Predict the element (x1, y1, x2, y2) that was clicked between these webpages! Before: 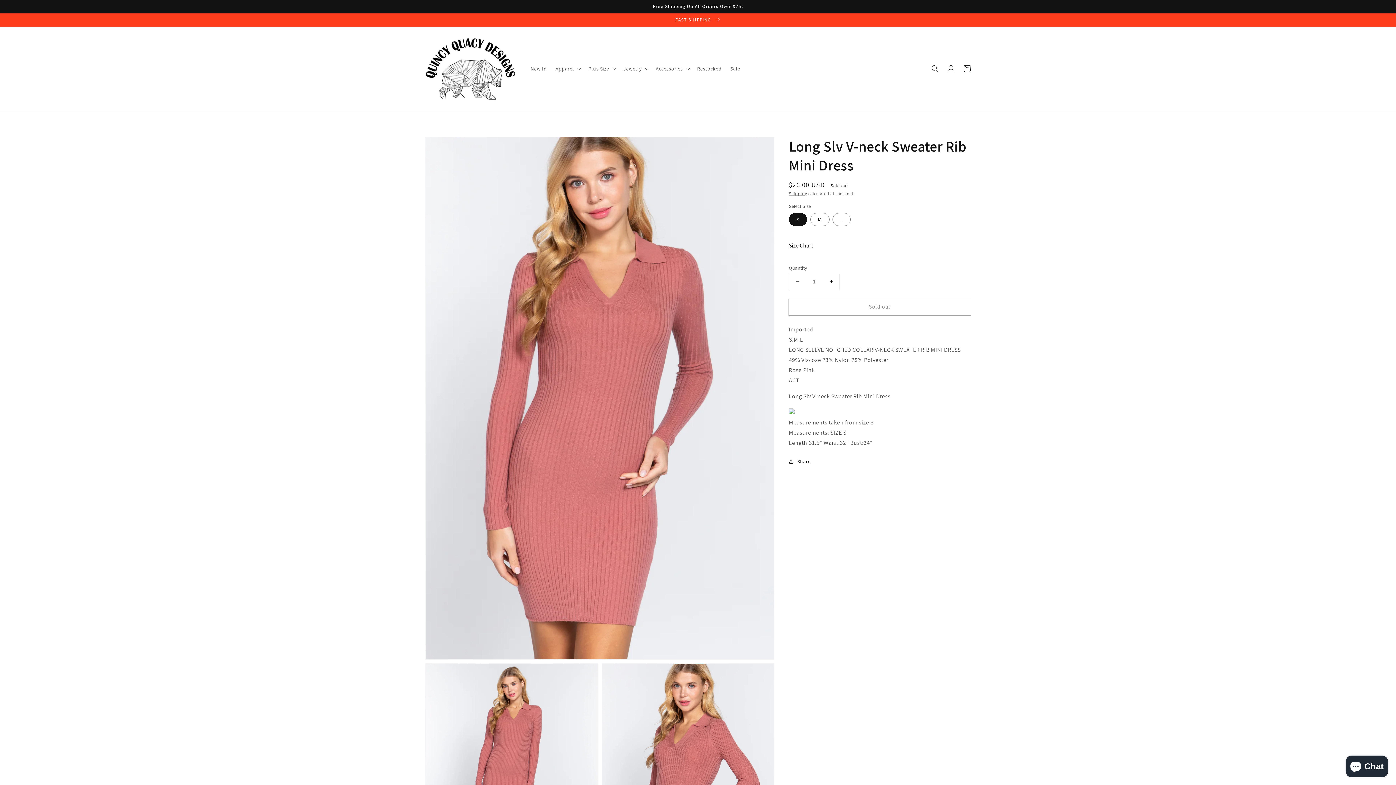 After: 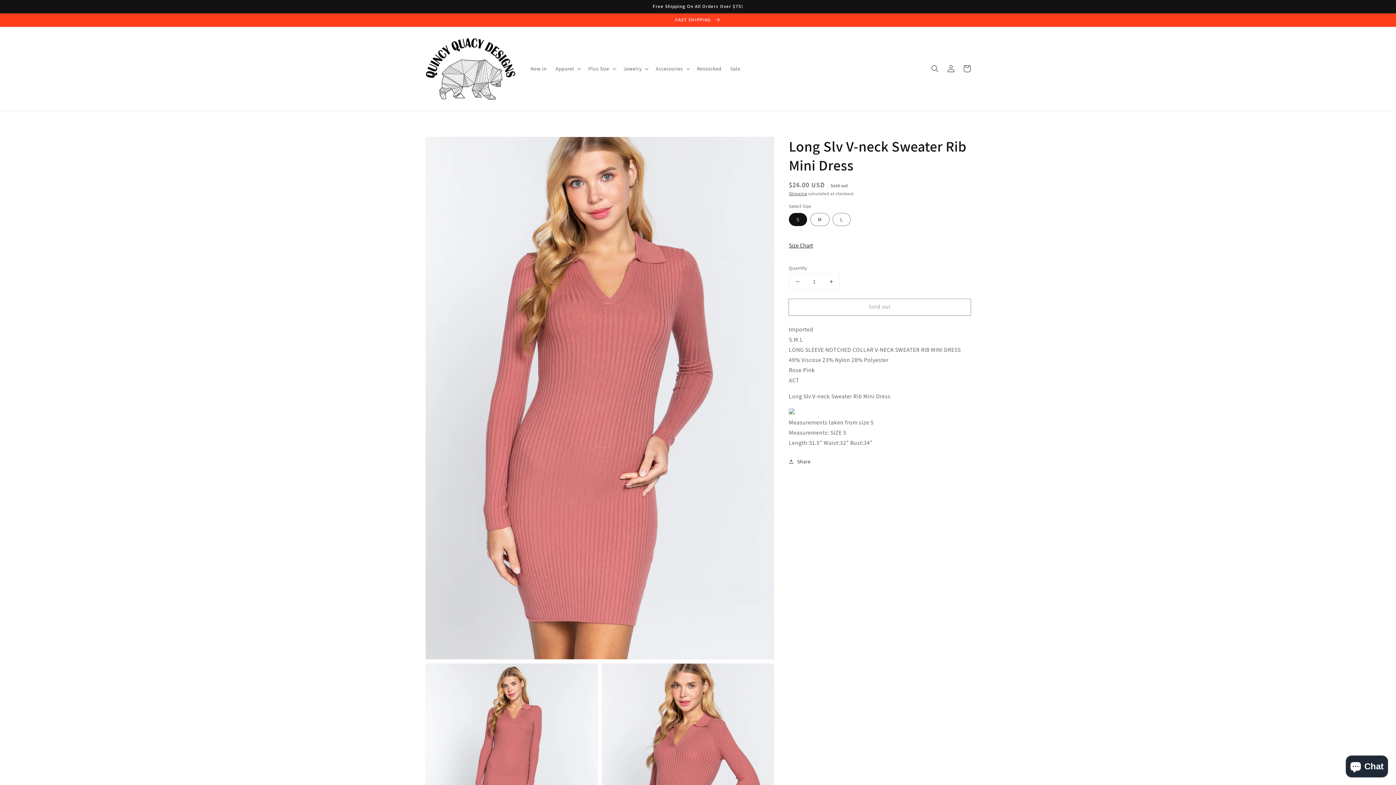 Action: bbox: (789, 274, 805, 289) label: Decrease quantity for Long Slv V-neck Sweater Rib Mini Dress